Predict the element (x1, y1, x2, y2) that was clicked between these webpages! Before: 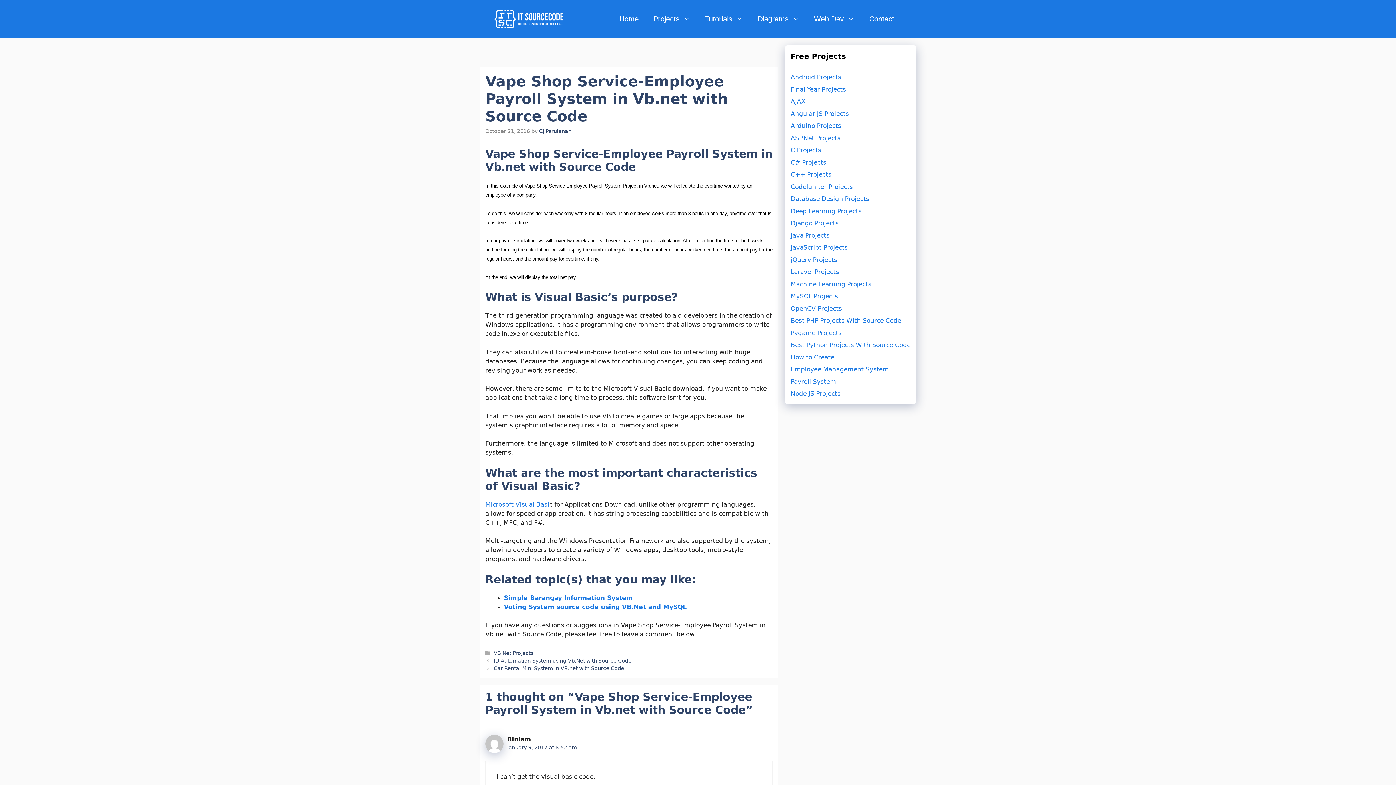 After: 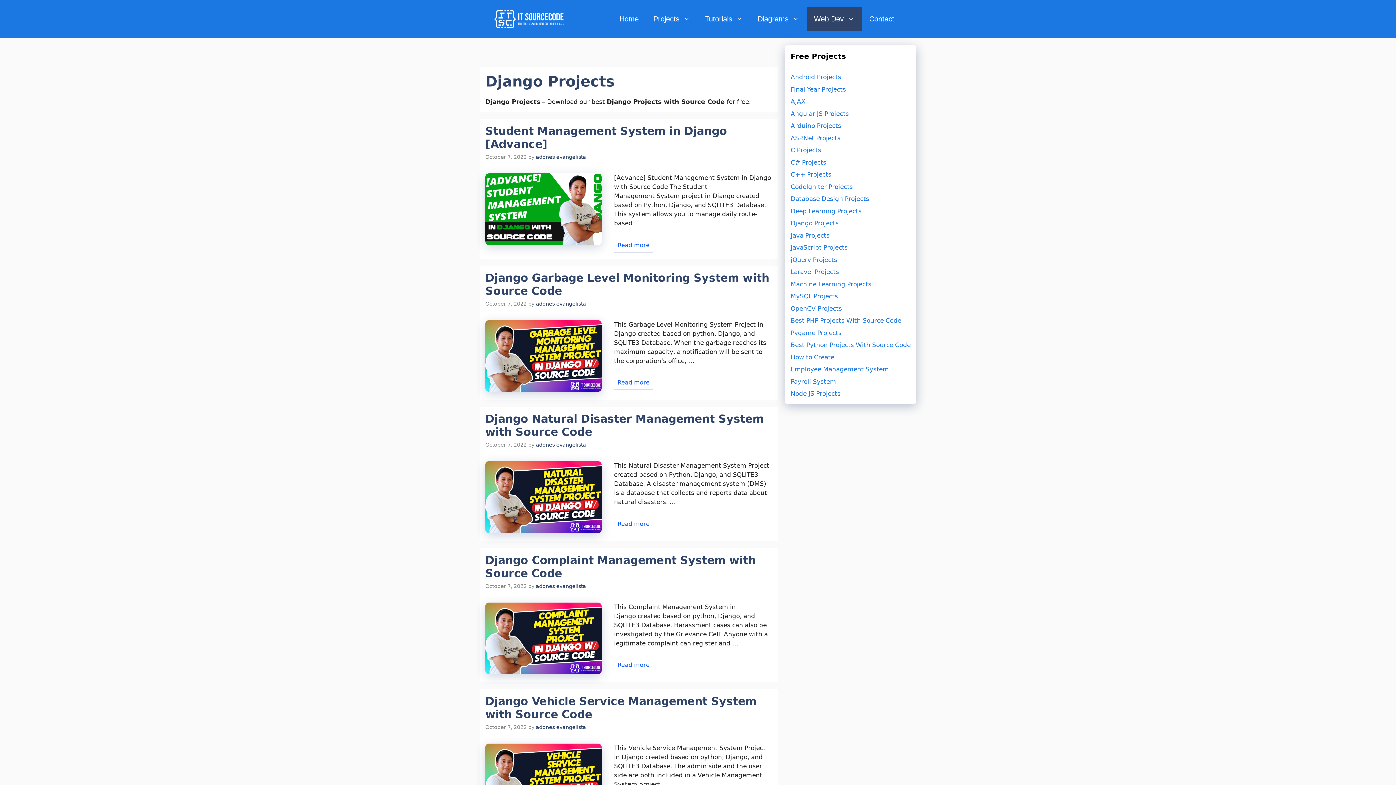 Action: label: Django Projects bbox: (790, 219, 838, 226)